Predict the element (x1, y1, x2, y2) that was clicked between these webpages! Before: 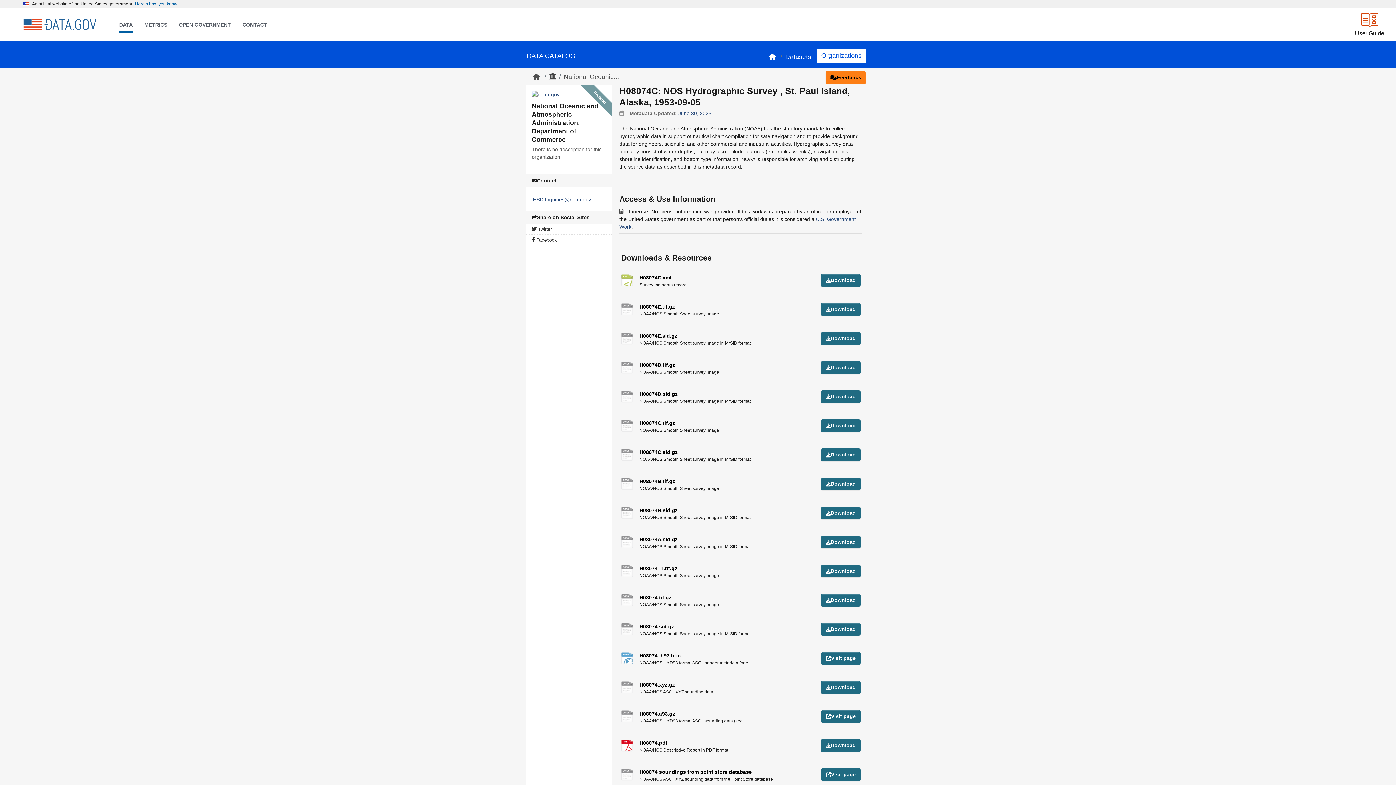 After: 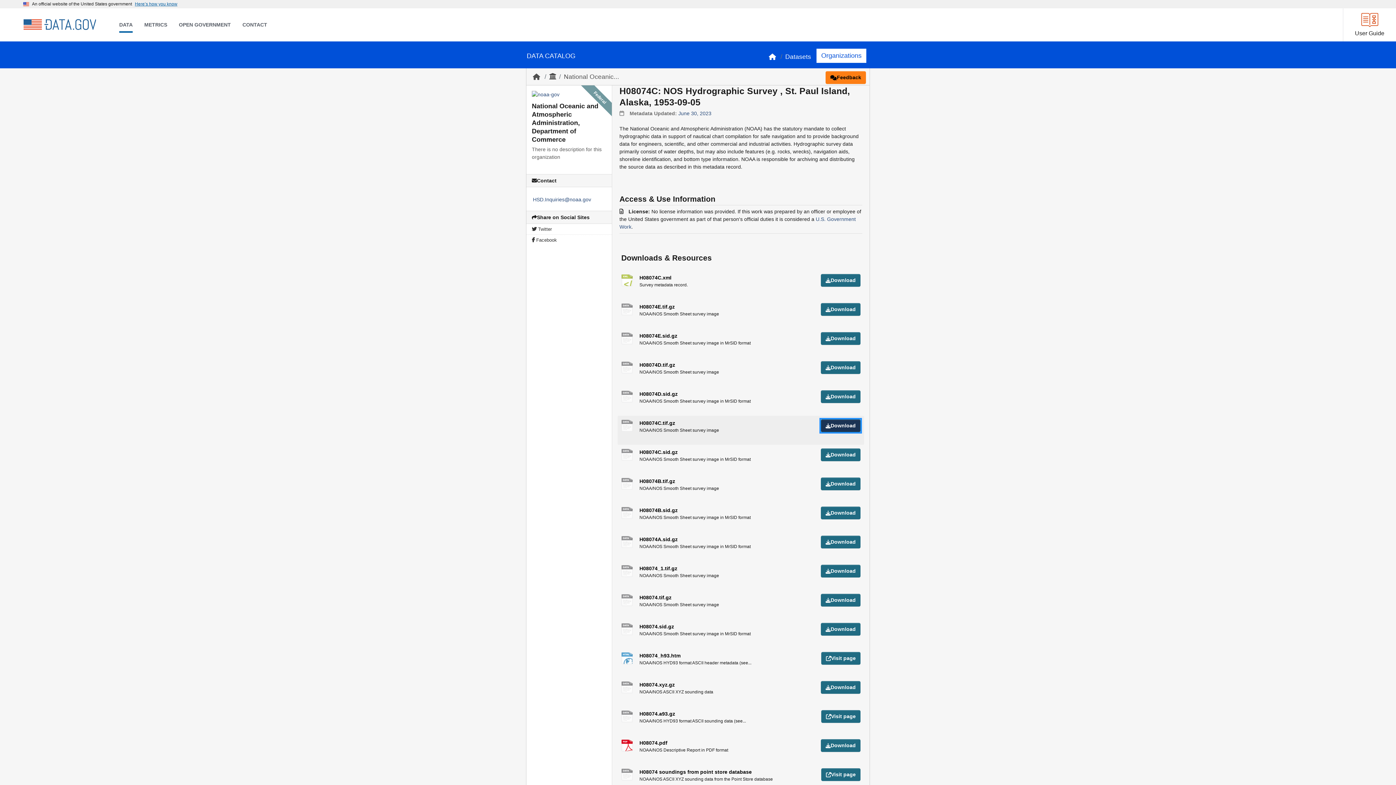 Action: bbox: (821, 419, 860, 432) label: Download